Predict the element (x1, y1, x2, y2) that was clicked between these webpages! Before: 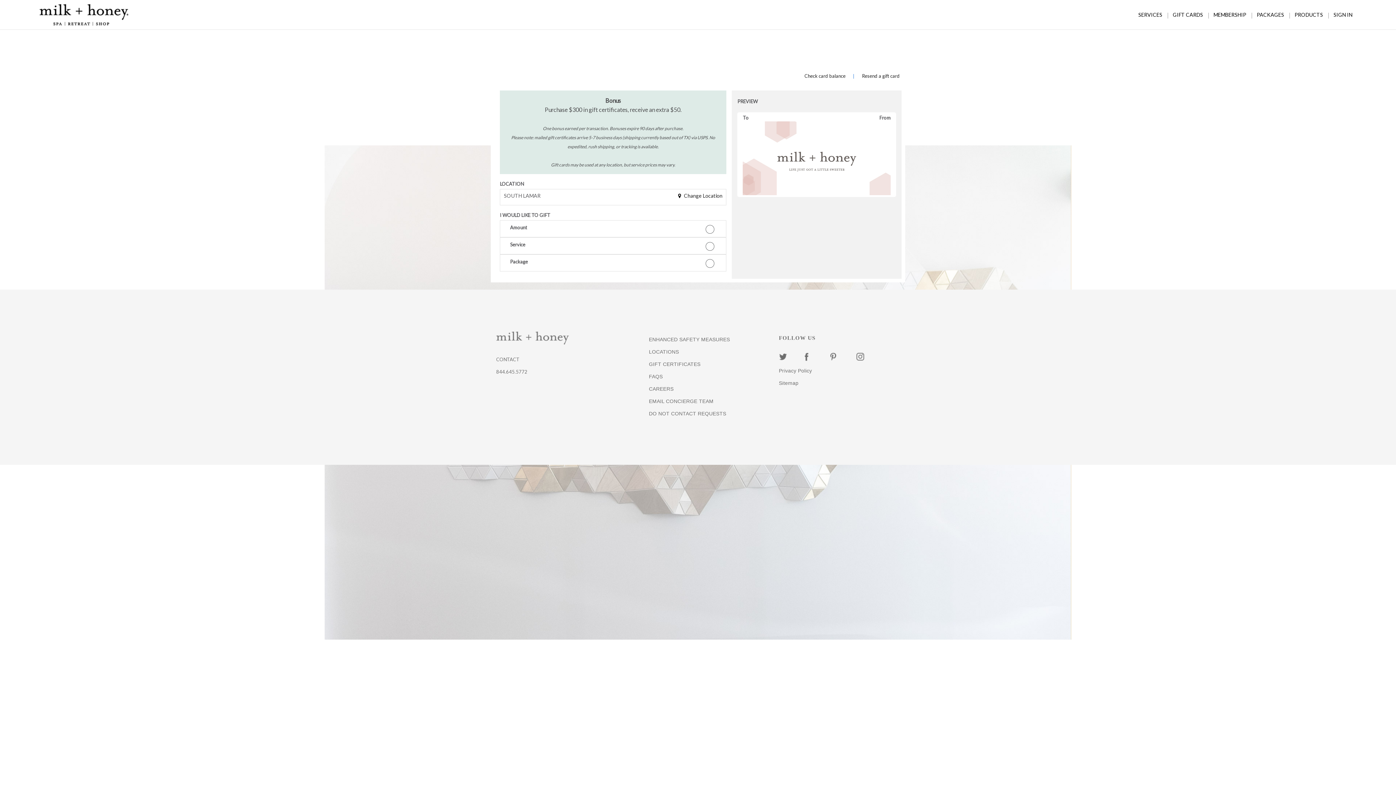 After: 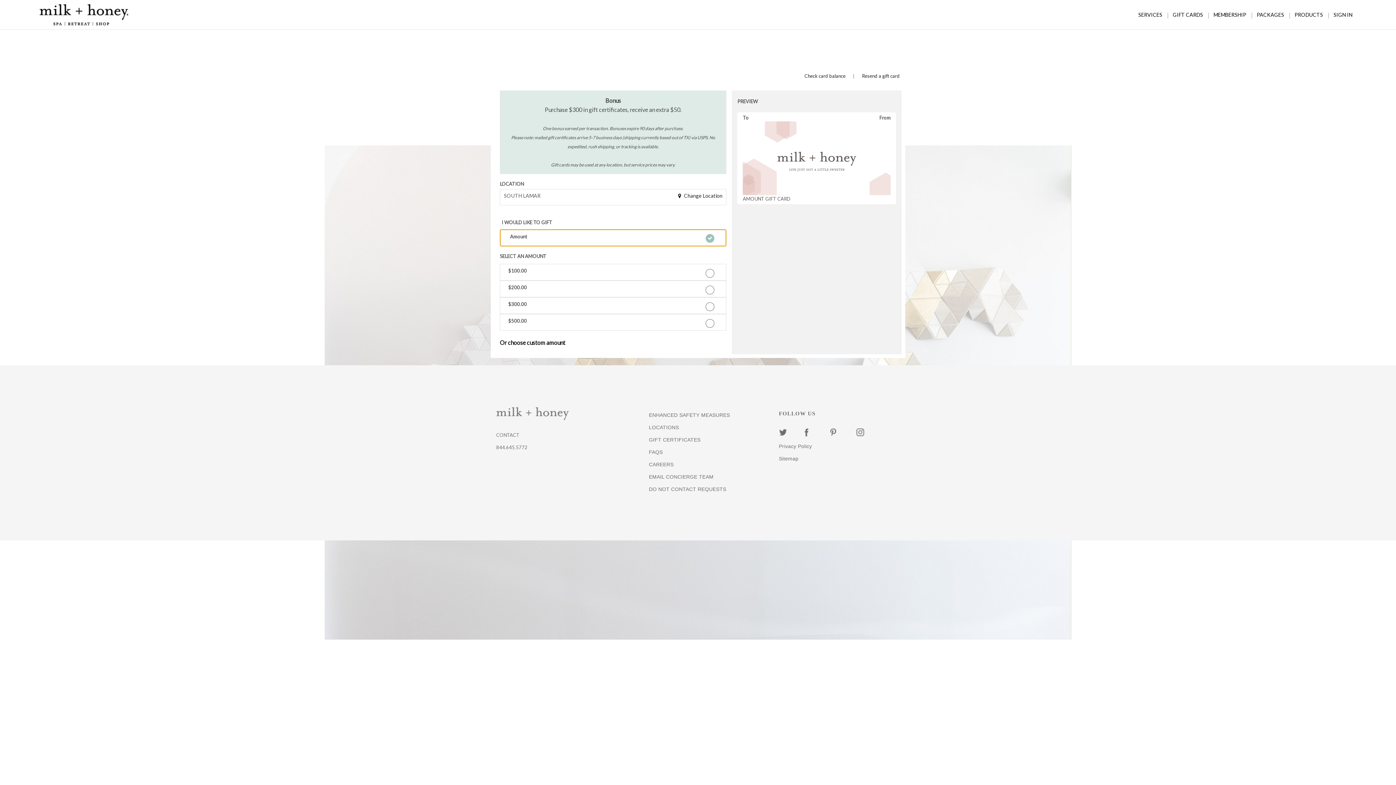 Action: bbox: (508, 223, 650, 234) label: Amount